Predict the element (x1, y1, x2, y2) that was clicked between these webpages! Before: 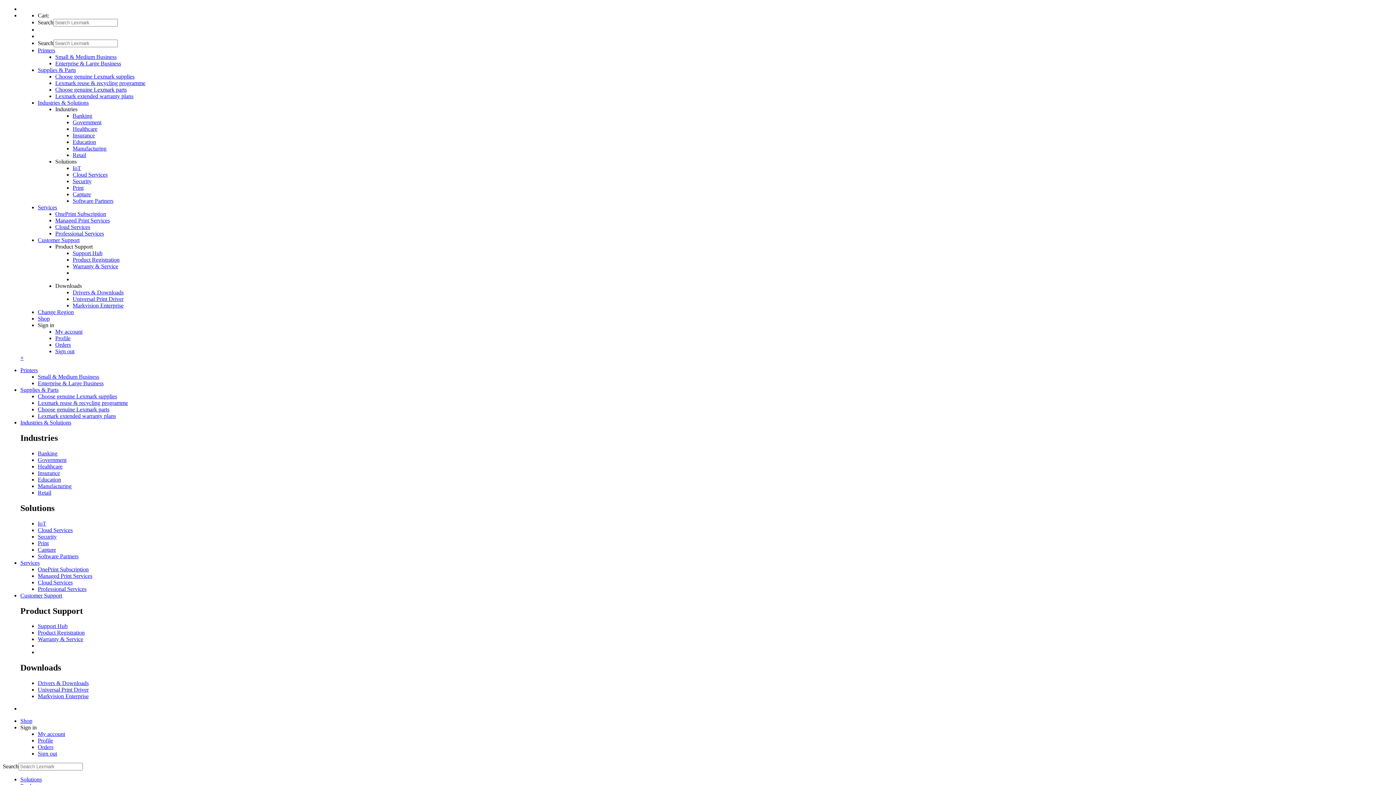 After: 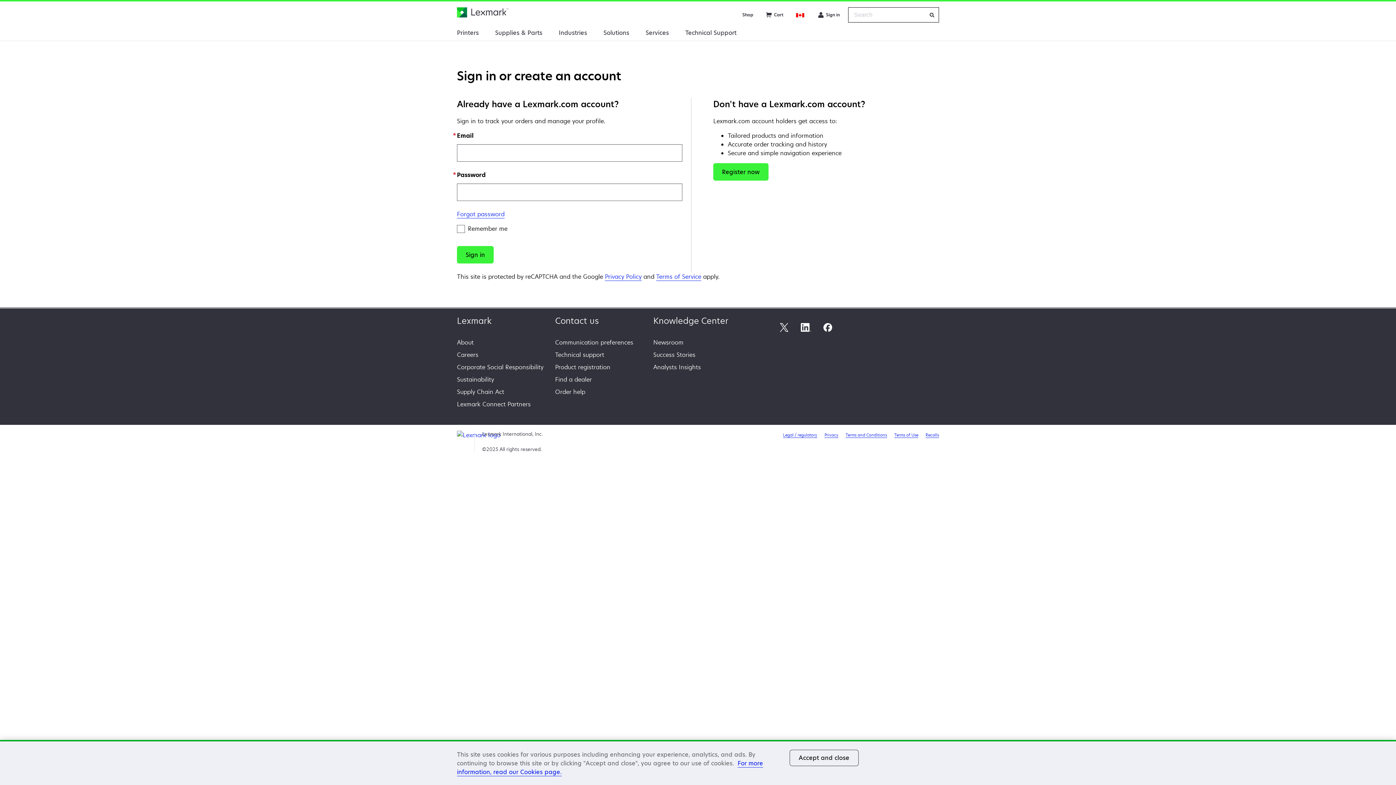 Action: label: Profile bbox: (37, 737, 53, 744)